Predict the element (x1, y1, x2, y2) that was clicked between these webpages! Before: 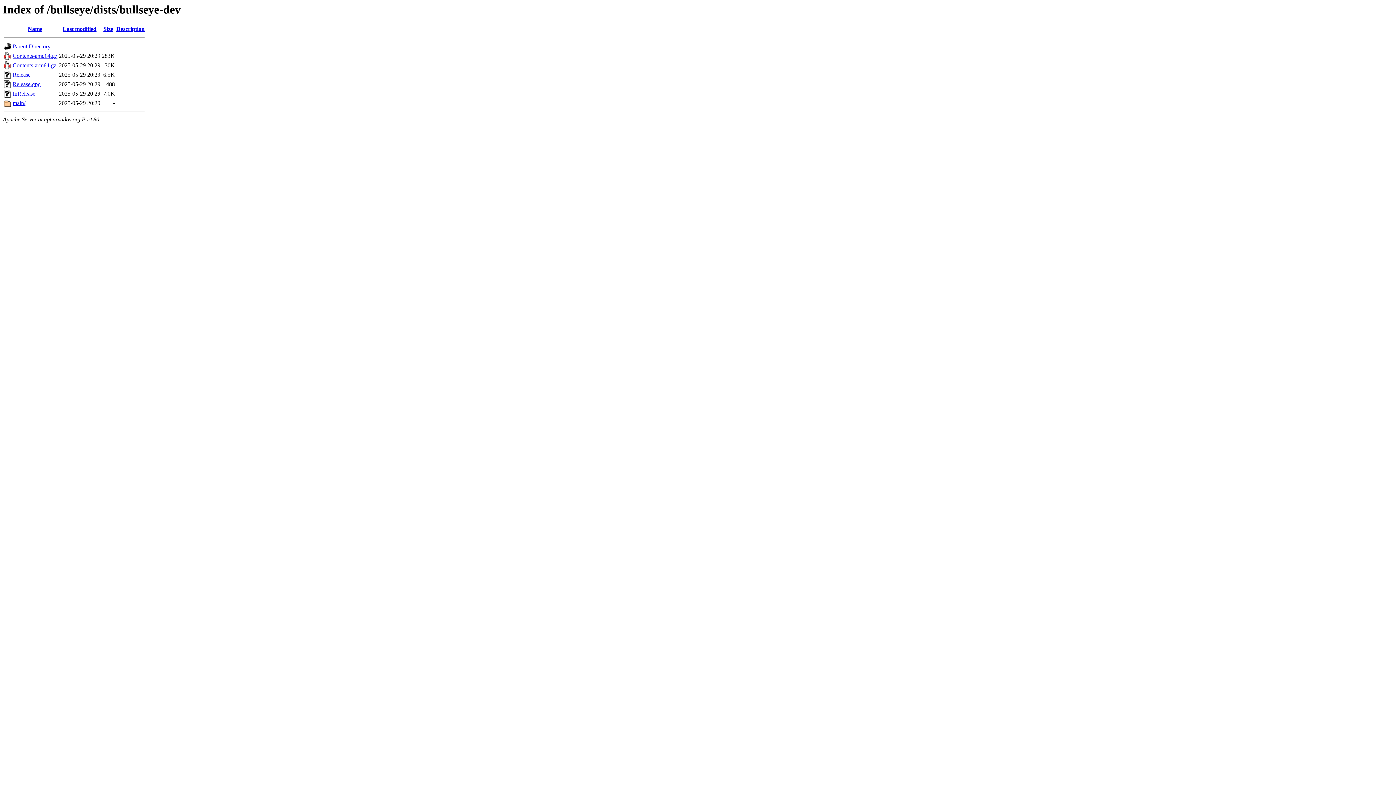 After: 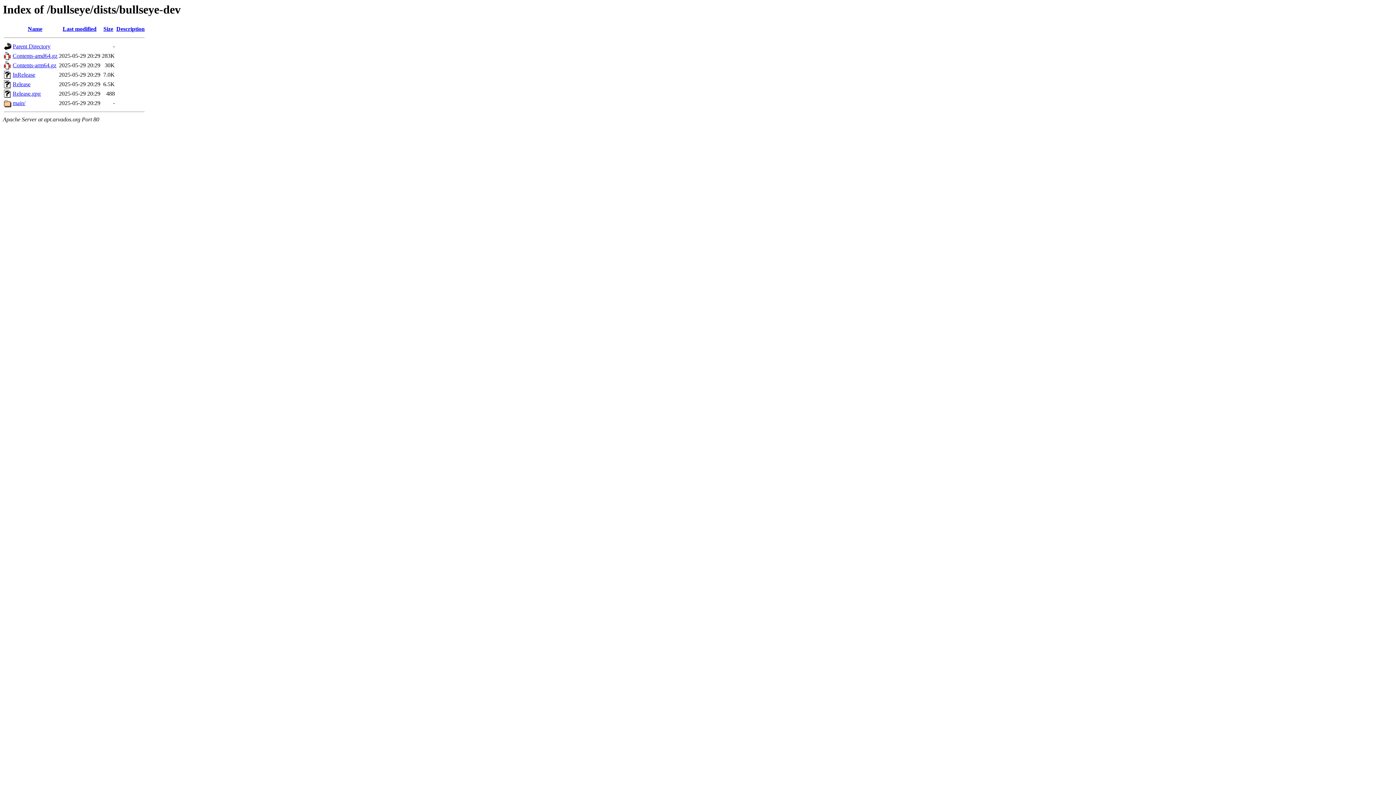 Action: label: Description bbox: (116, 25, 144, 32)